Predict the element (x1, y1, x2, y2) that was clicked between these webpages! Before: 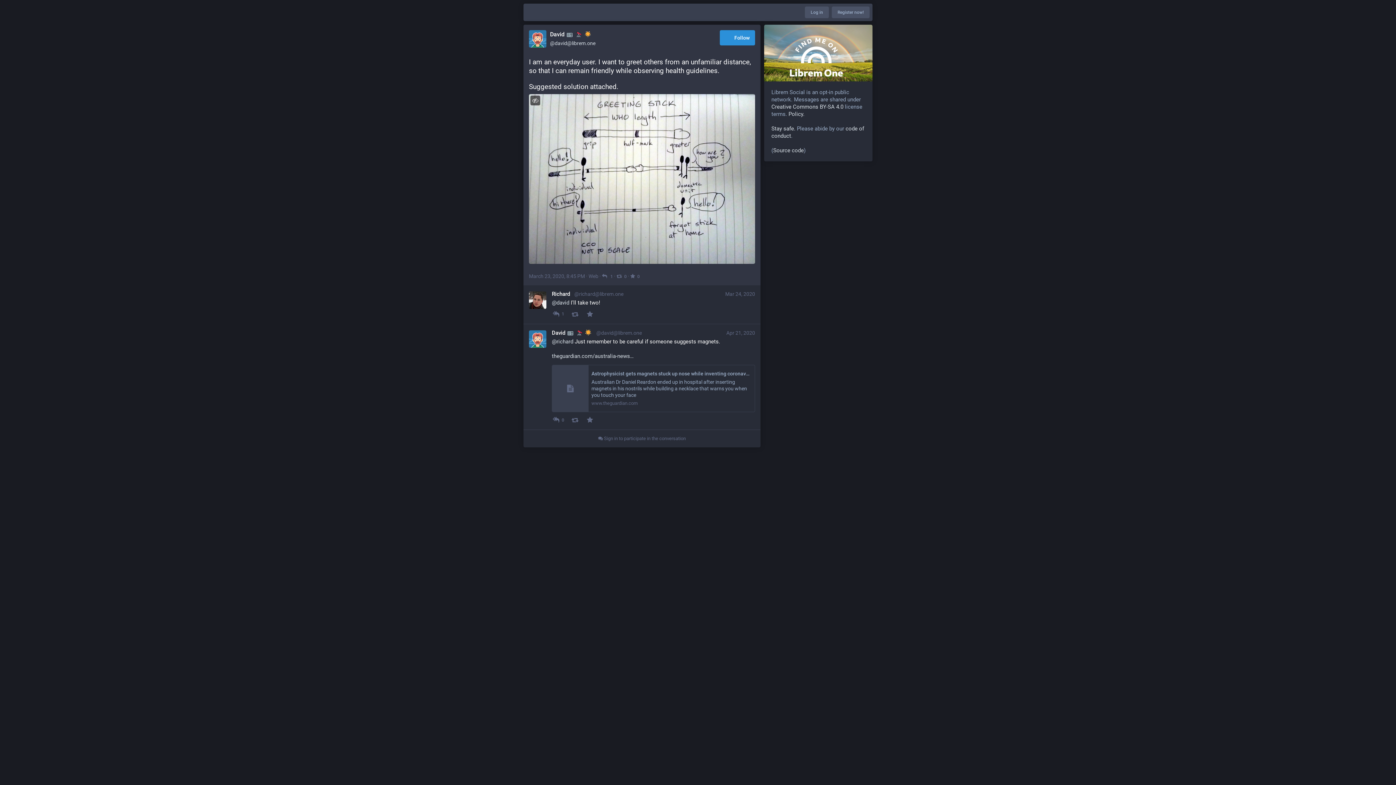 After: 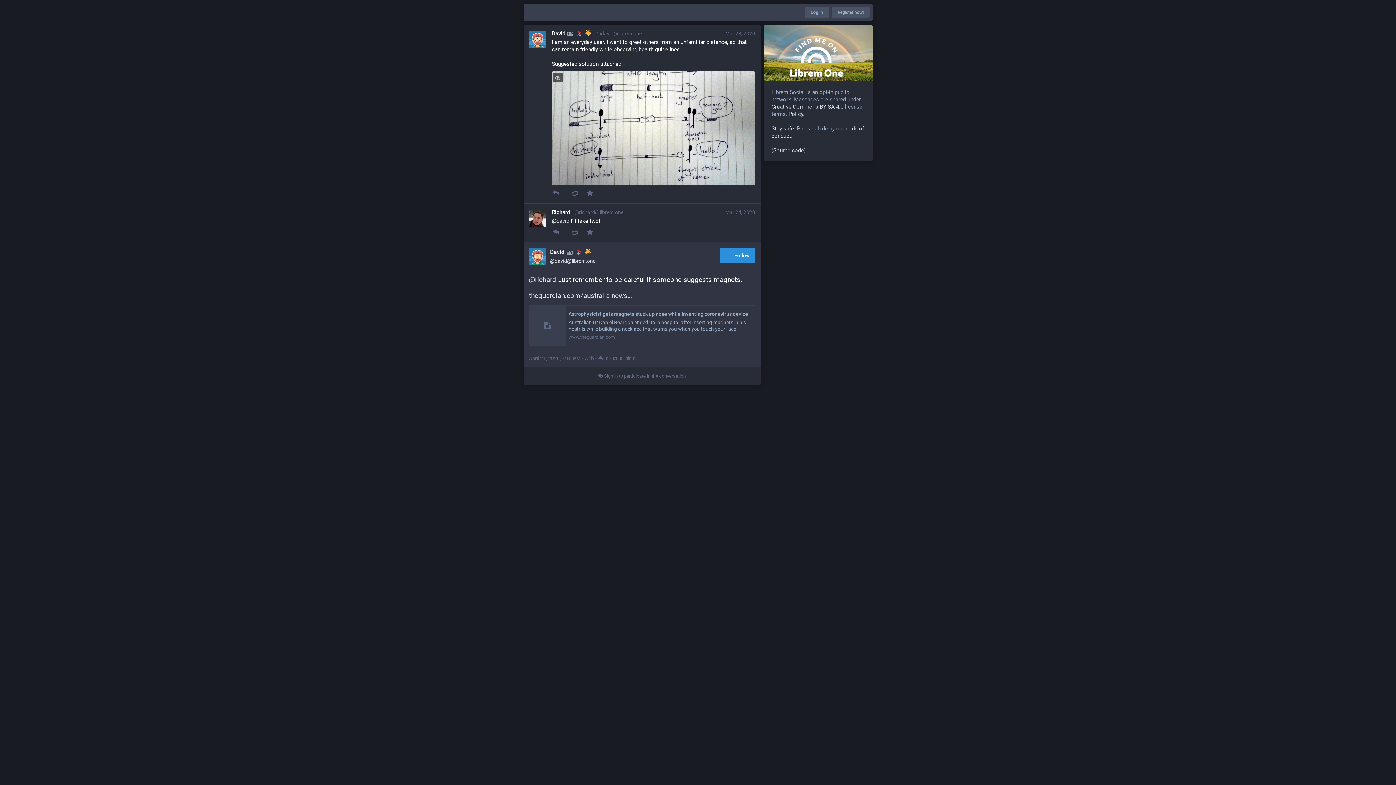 Action: bbox: (726, 329, 755, 336) label: Apr 21, 2020